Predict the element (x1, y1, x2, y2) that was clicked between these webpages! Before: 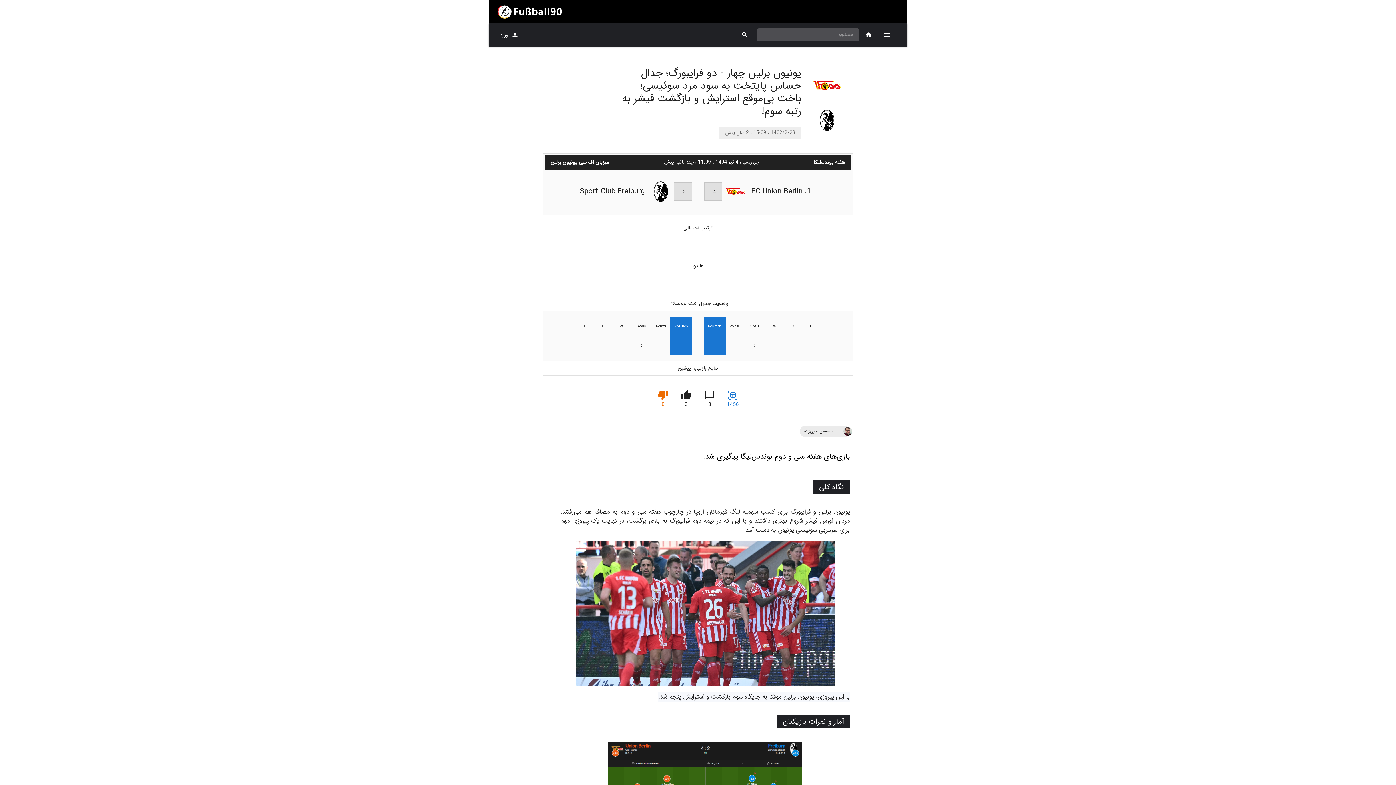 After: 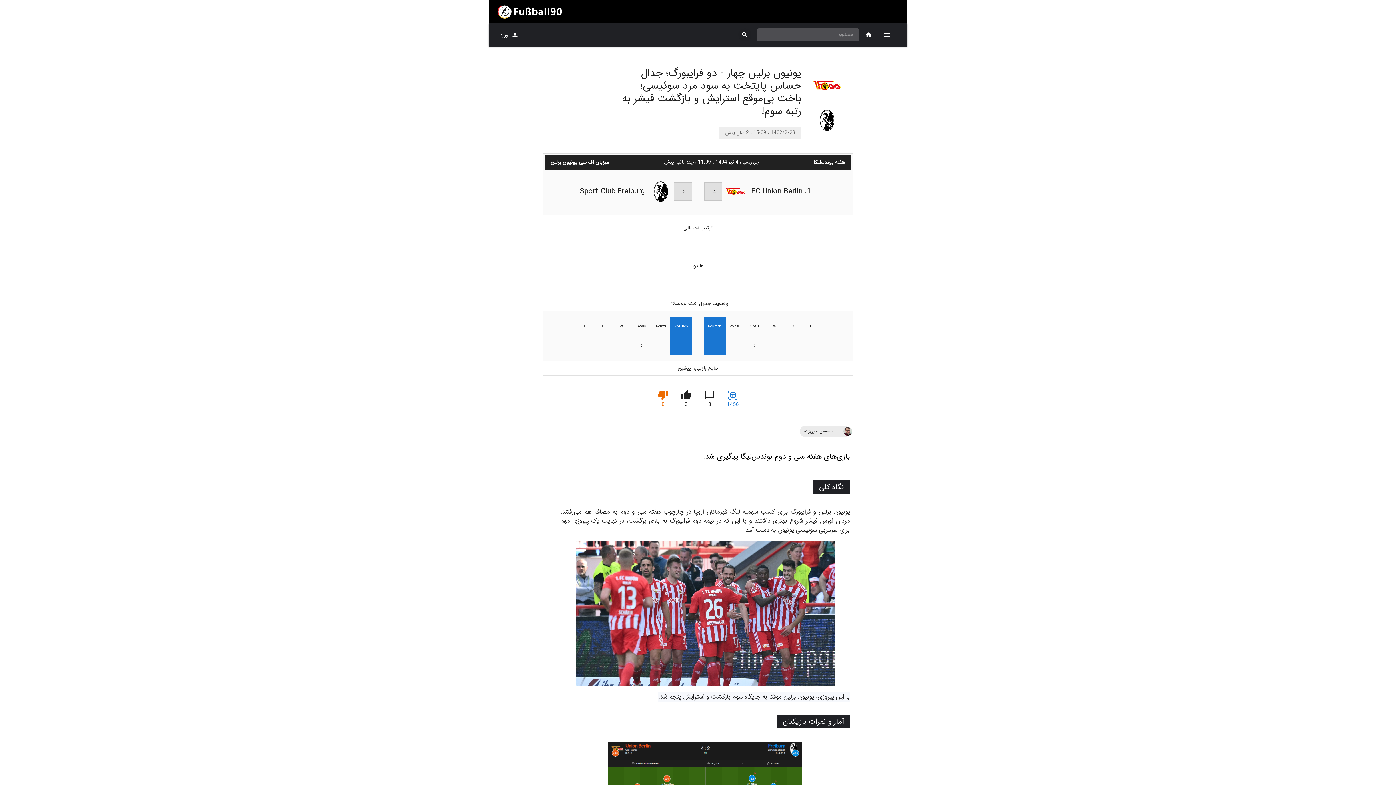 Action: bbox: (738, 28, 751, 41) label: search